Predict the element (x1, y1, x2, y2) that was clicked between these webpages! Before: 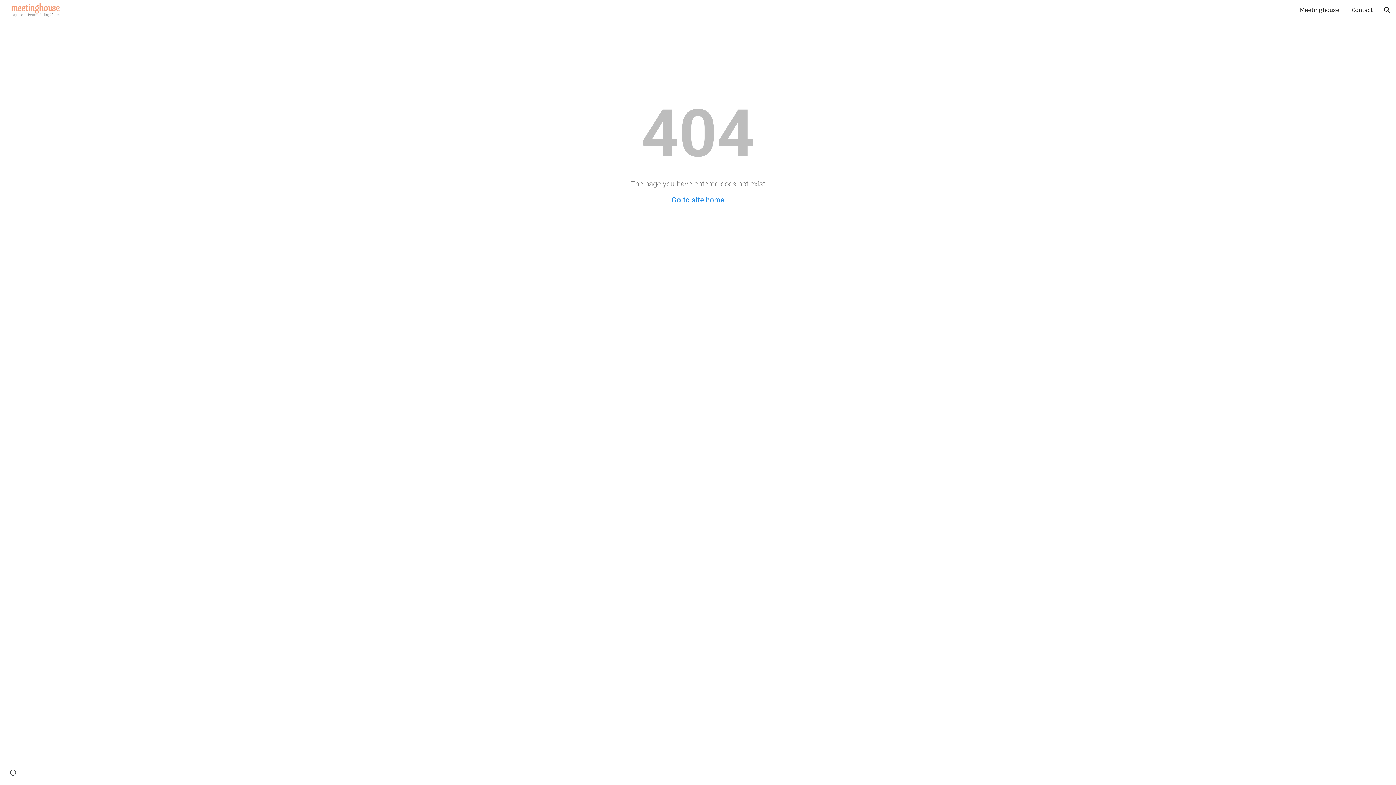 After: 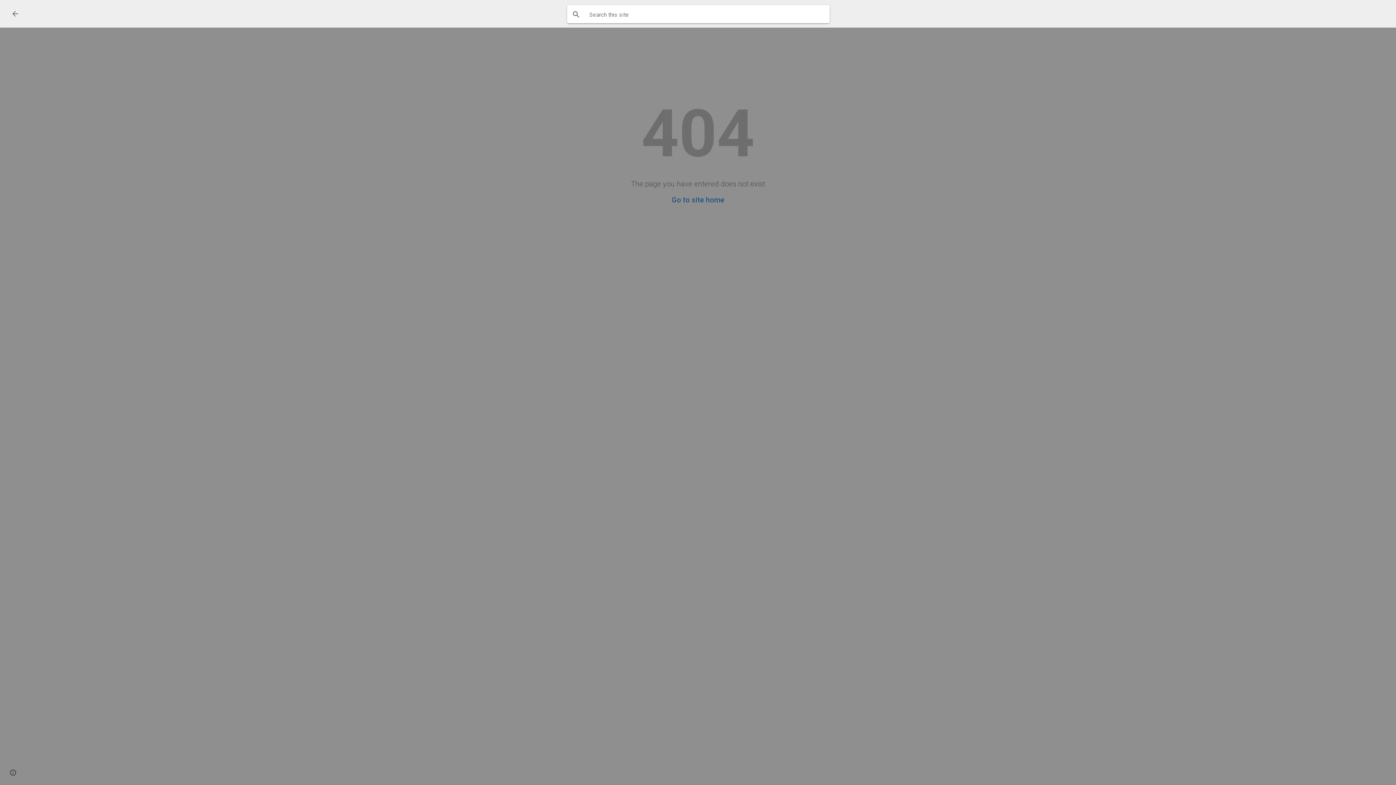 Action: bbox: (1378, 1, 1396, 18) label: Open search bar